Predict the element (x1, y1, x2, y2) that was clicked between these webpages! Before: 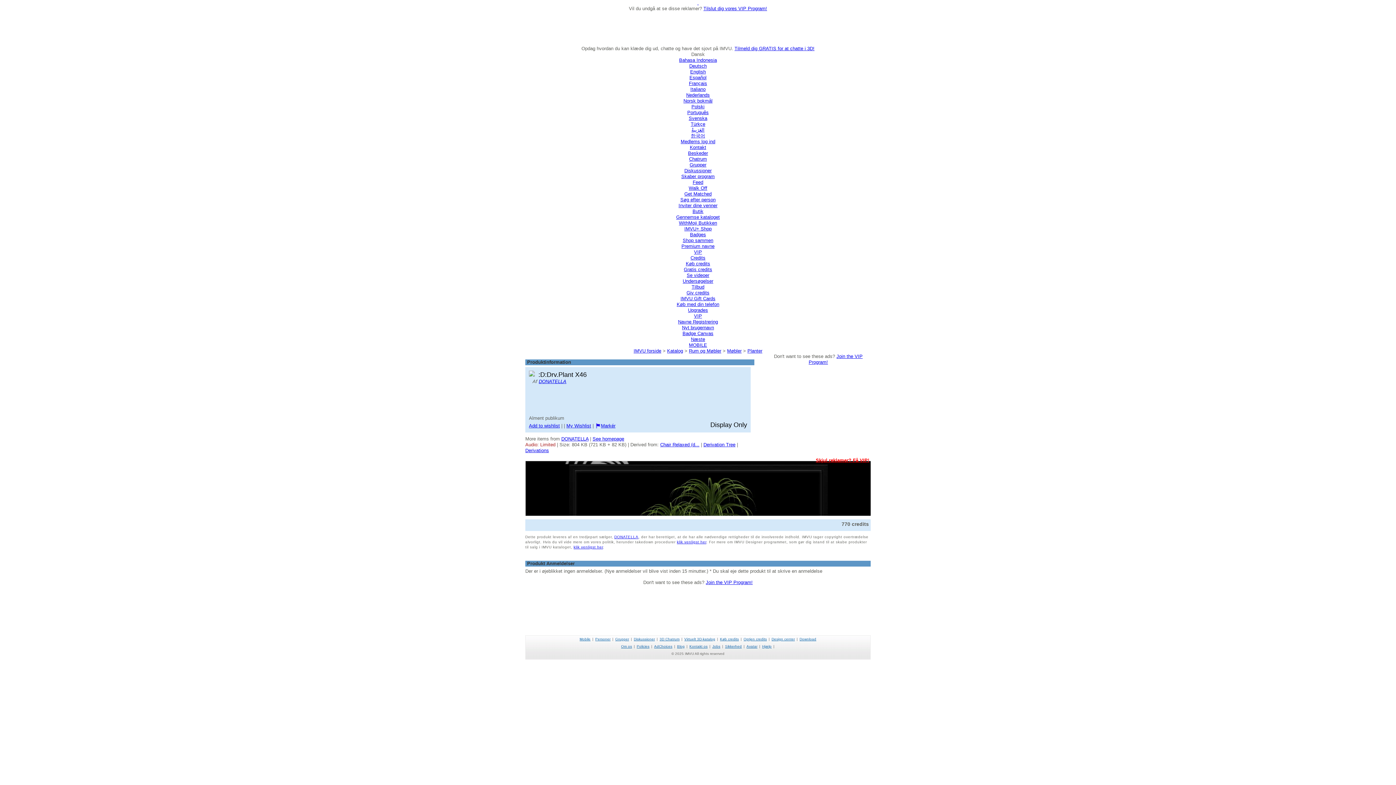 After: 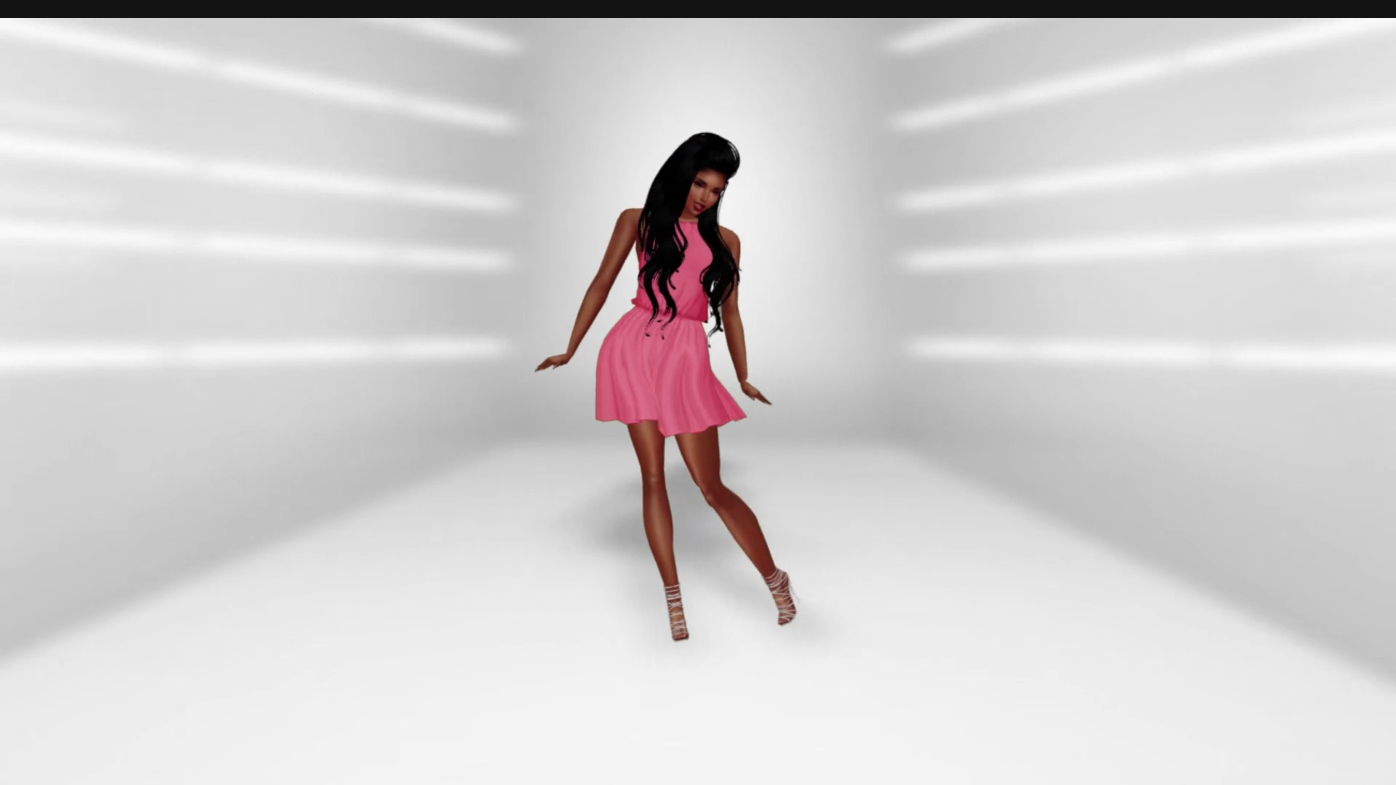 Action: label: Køb credits bbox: (686, 261, 710, 266)